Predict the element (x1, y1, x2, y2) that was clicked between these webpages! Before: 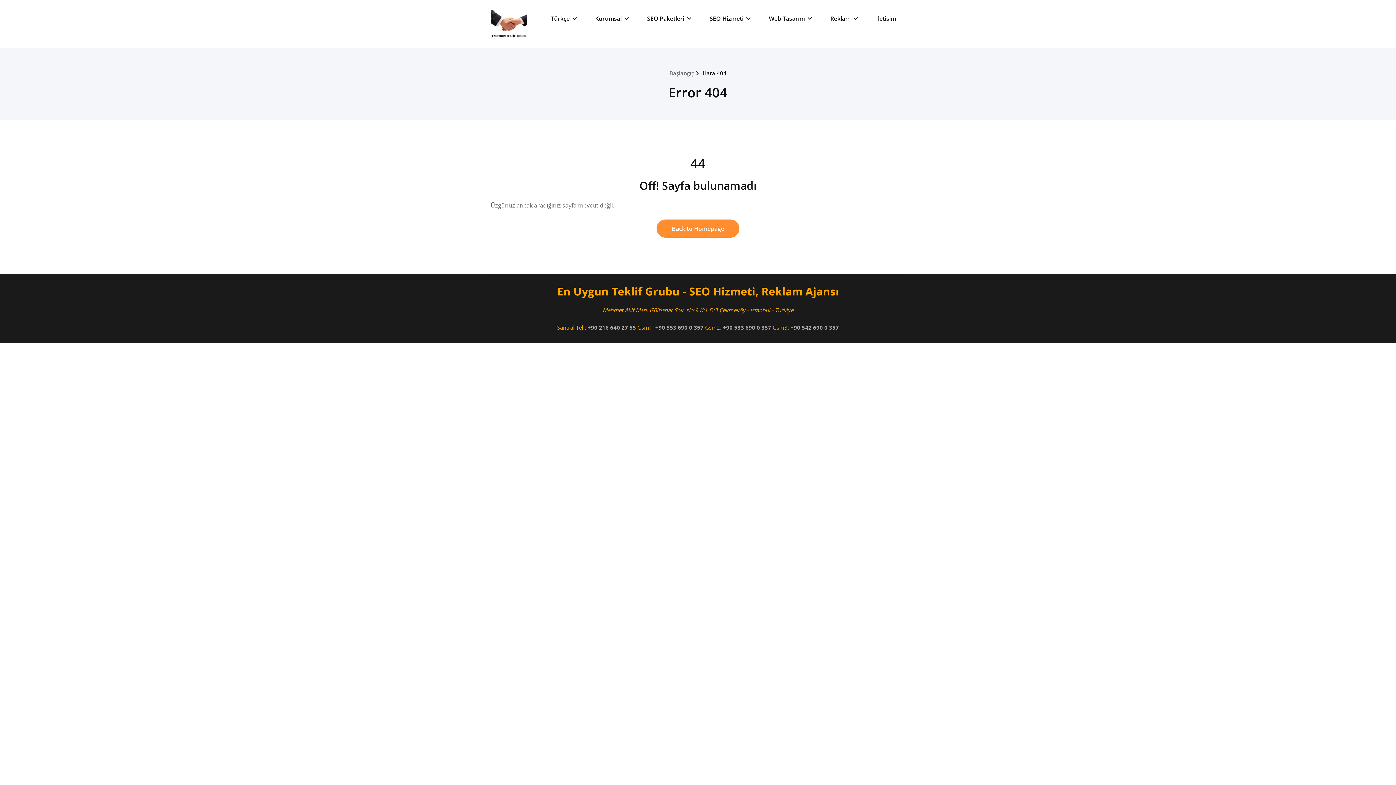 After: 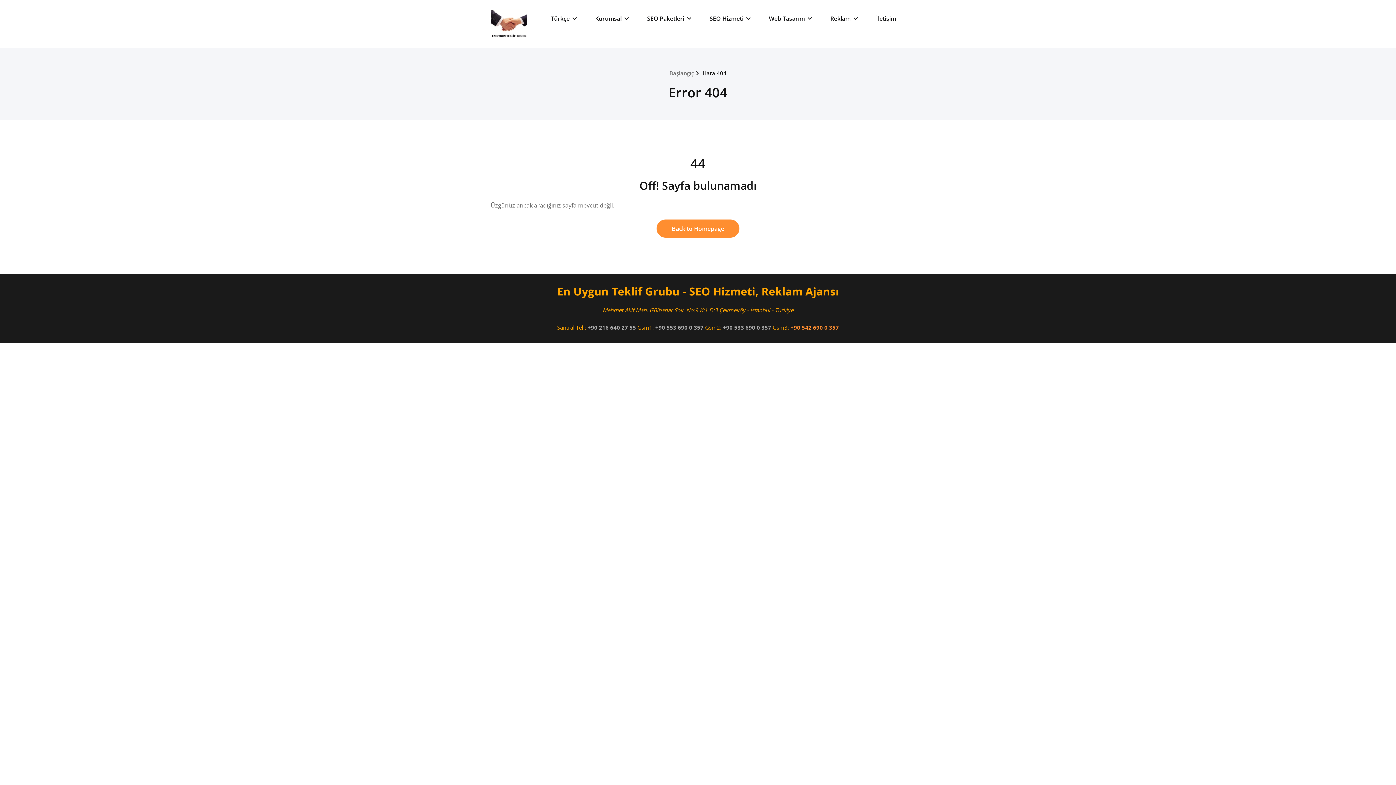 Action: label: +90 542 690 0 357 bbox: (790, 324, 839, 331)